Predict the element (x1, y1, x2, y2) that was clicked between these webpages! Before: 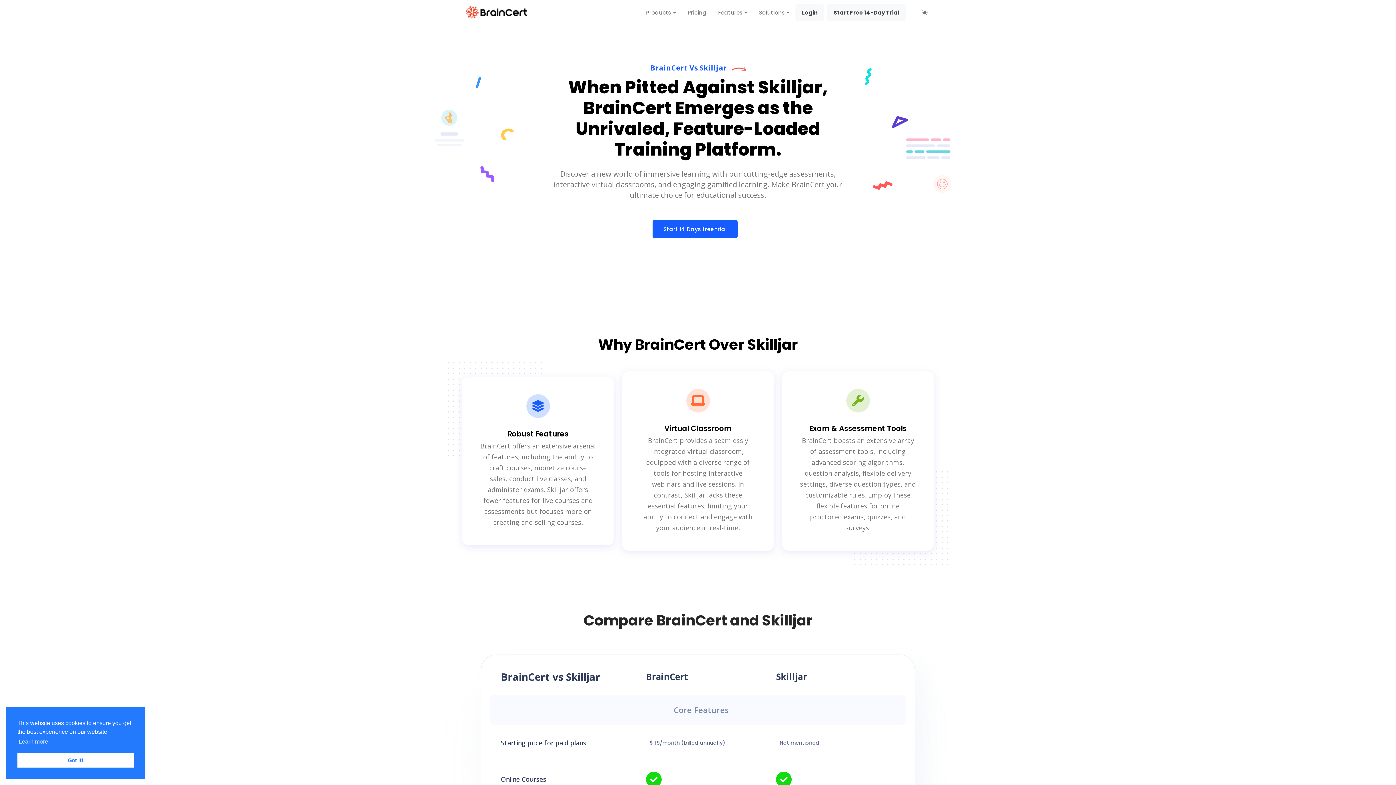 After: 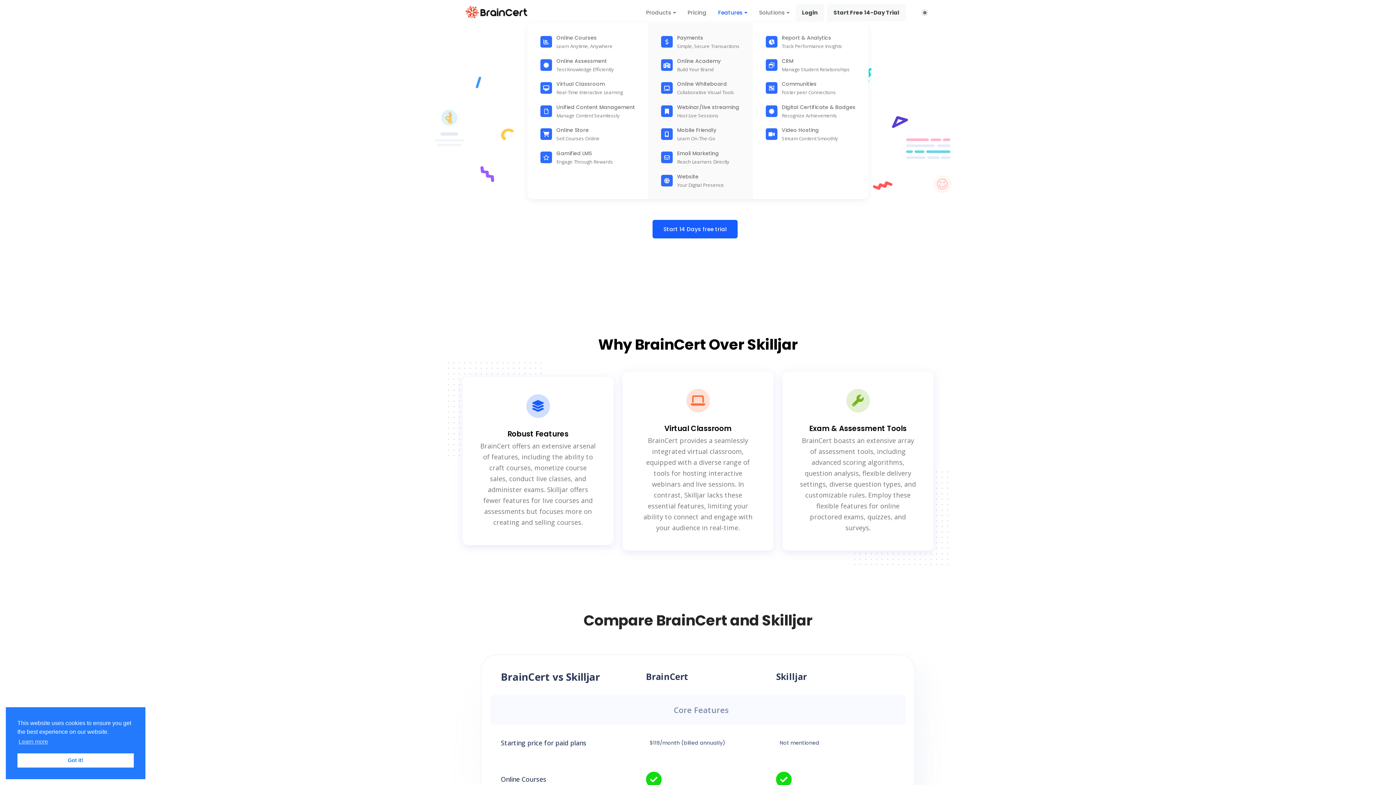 Action: label: Features bbox: (712, 2, 753, 22)